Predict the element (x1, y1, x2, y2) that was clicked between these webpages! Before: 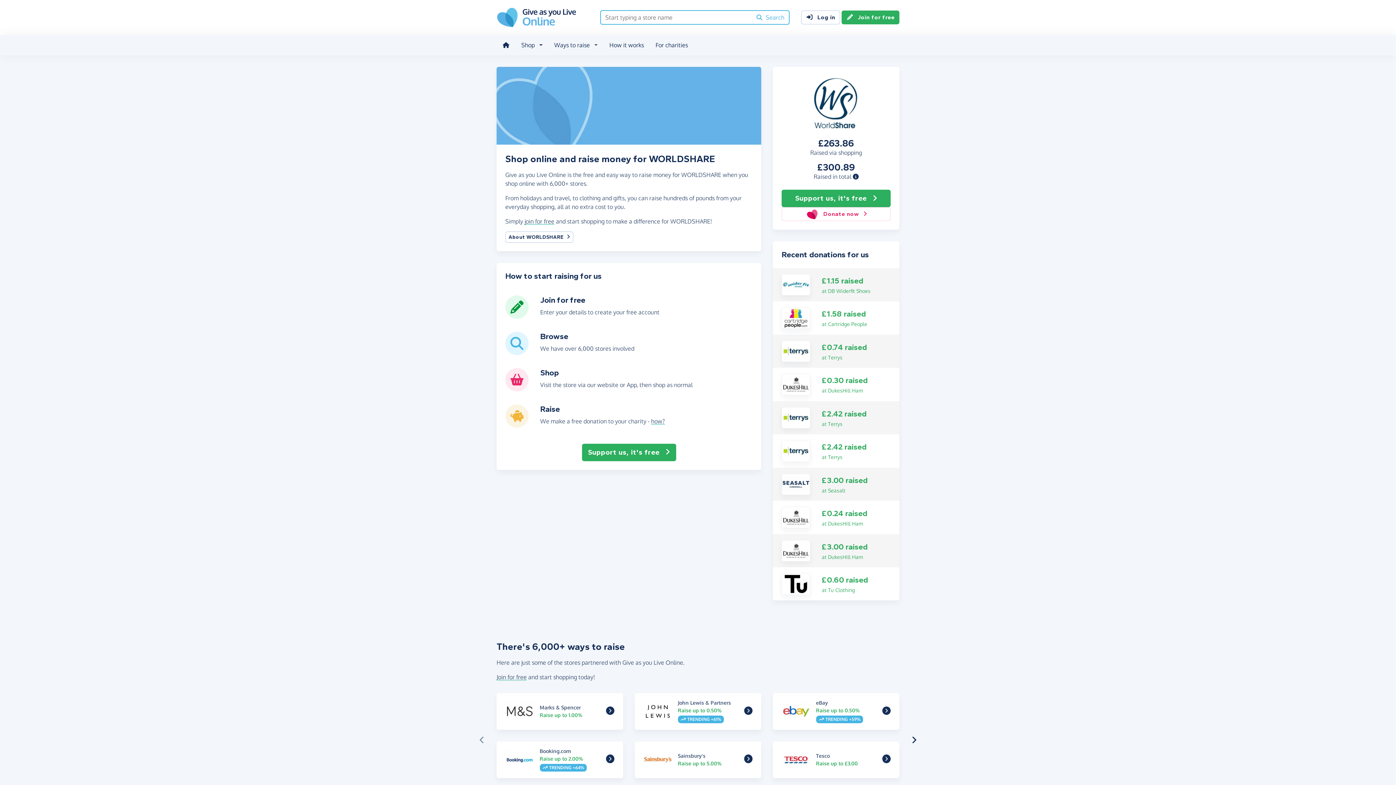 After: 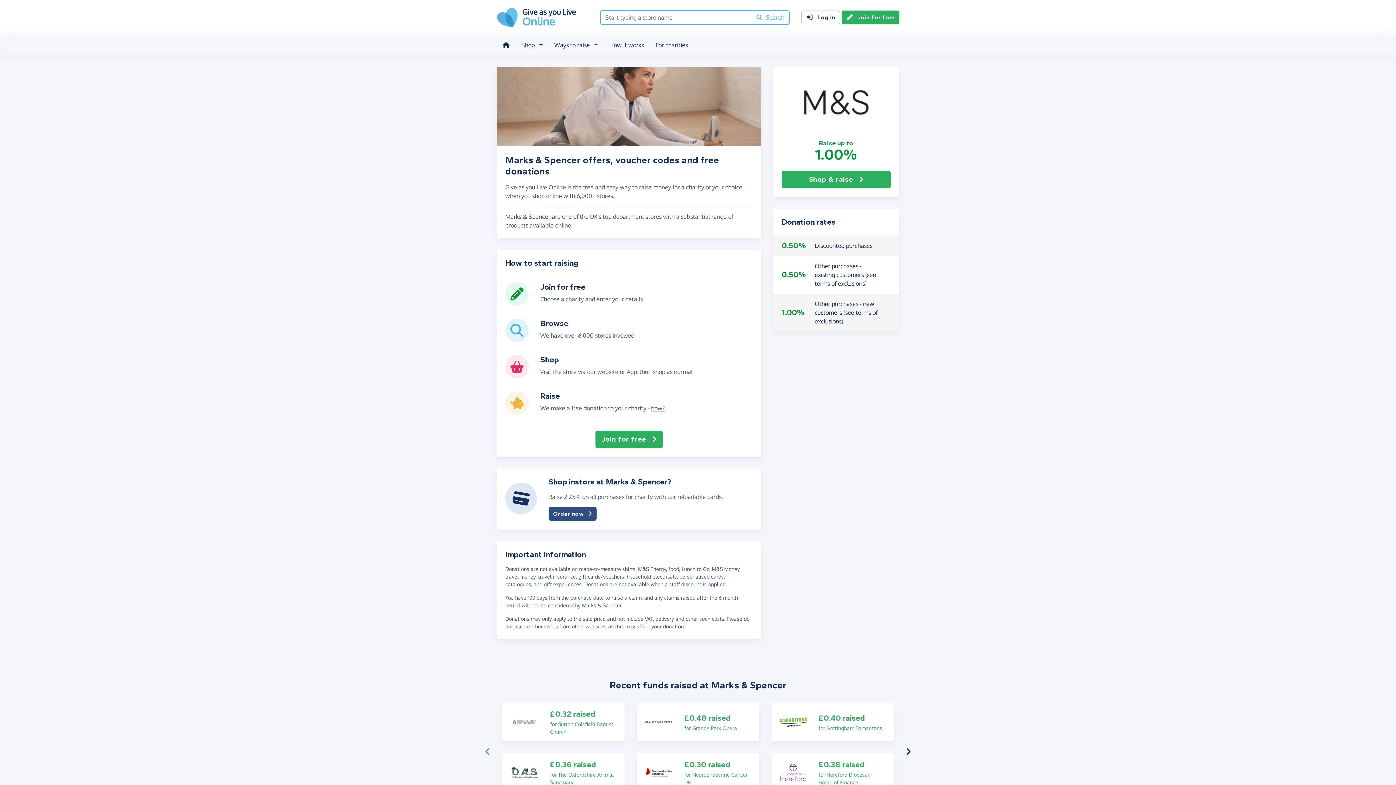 Action: label: Marks & Spencer bbox: (606, 708, 614, 715)